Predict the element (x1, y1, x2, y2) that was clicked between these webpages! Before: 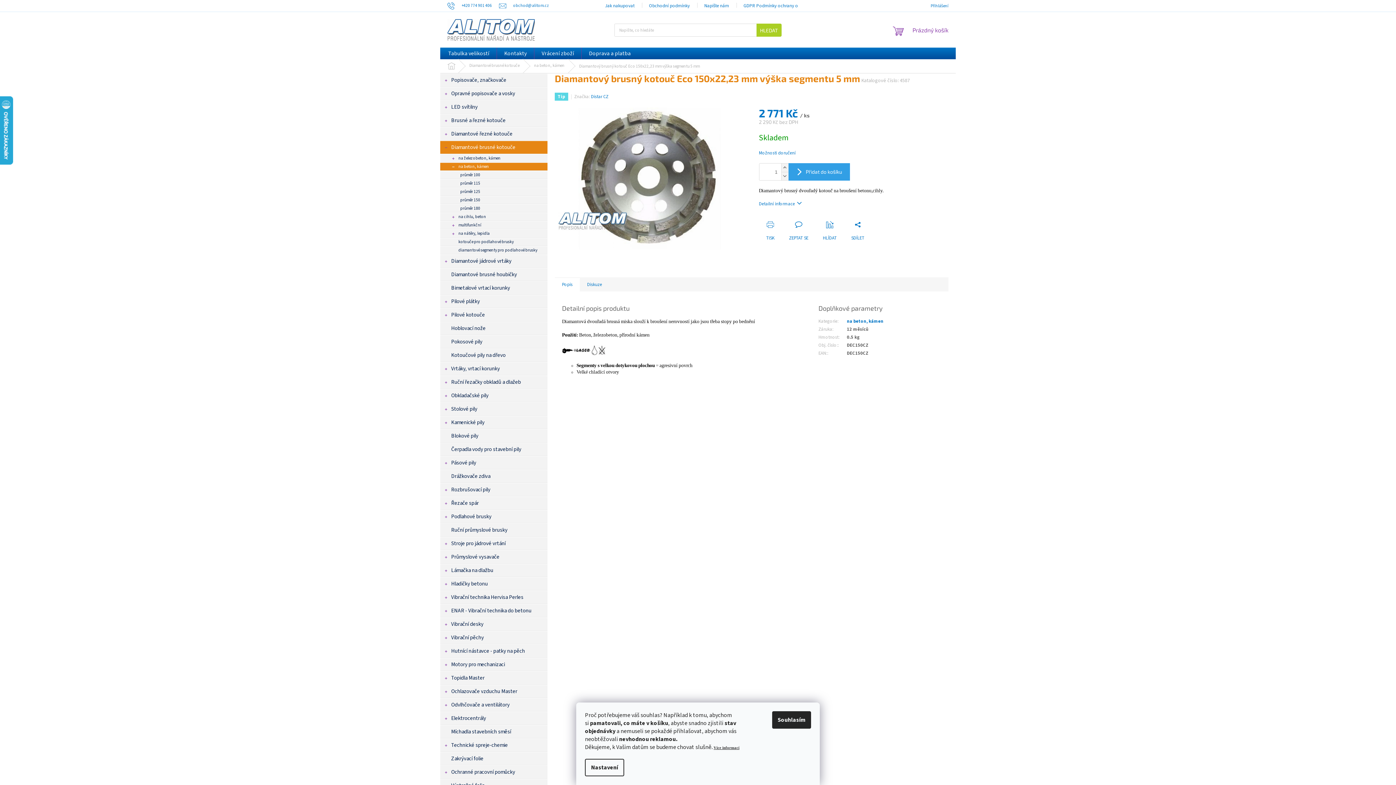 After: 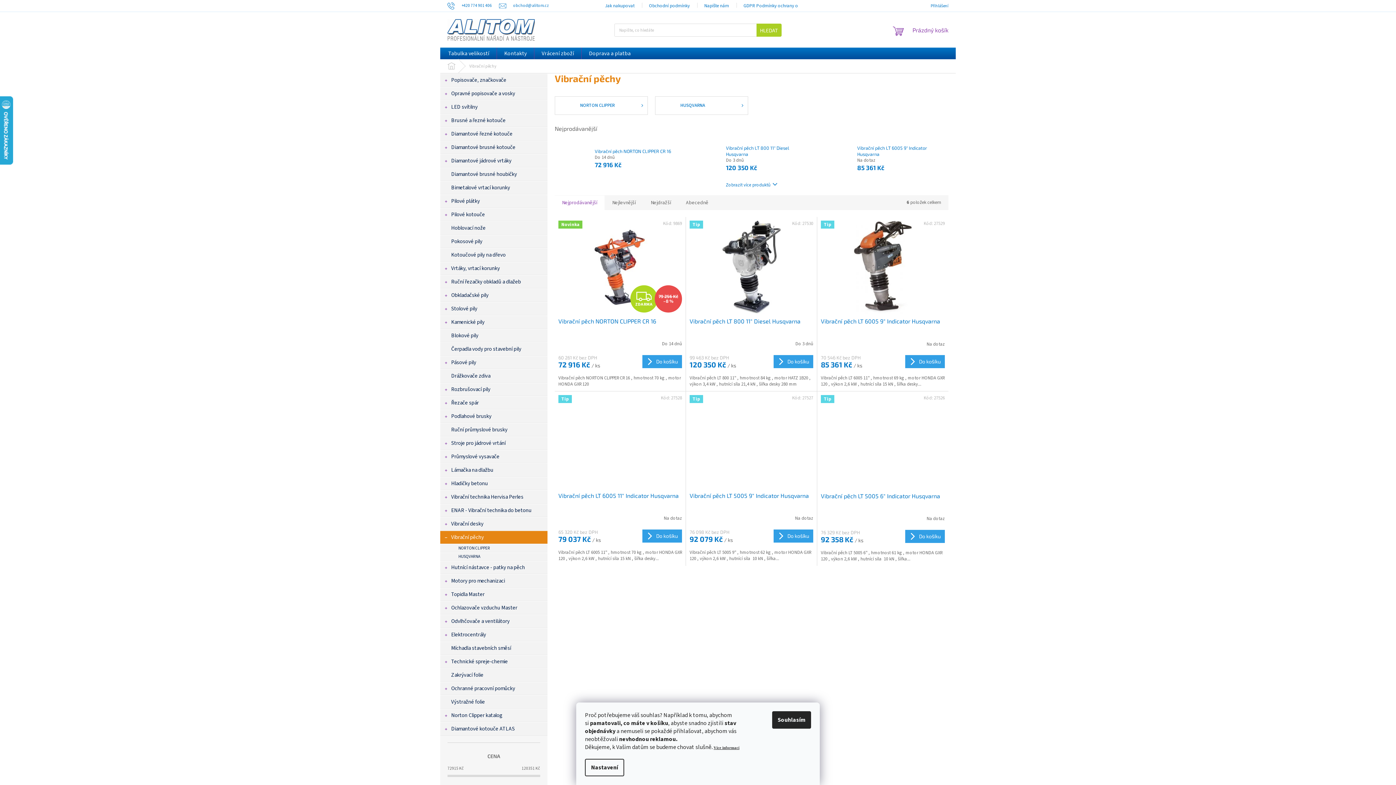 Action: bbox: (440, 631, 547, 644) label: Vibrační pěchy
 